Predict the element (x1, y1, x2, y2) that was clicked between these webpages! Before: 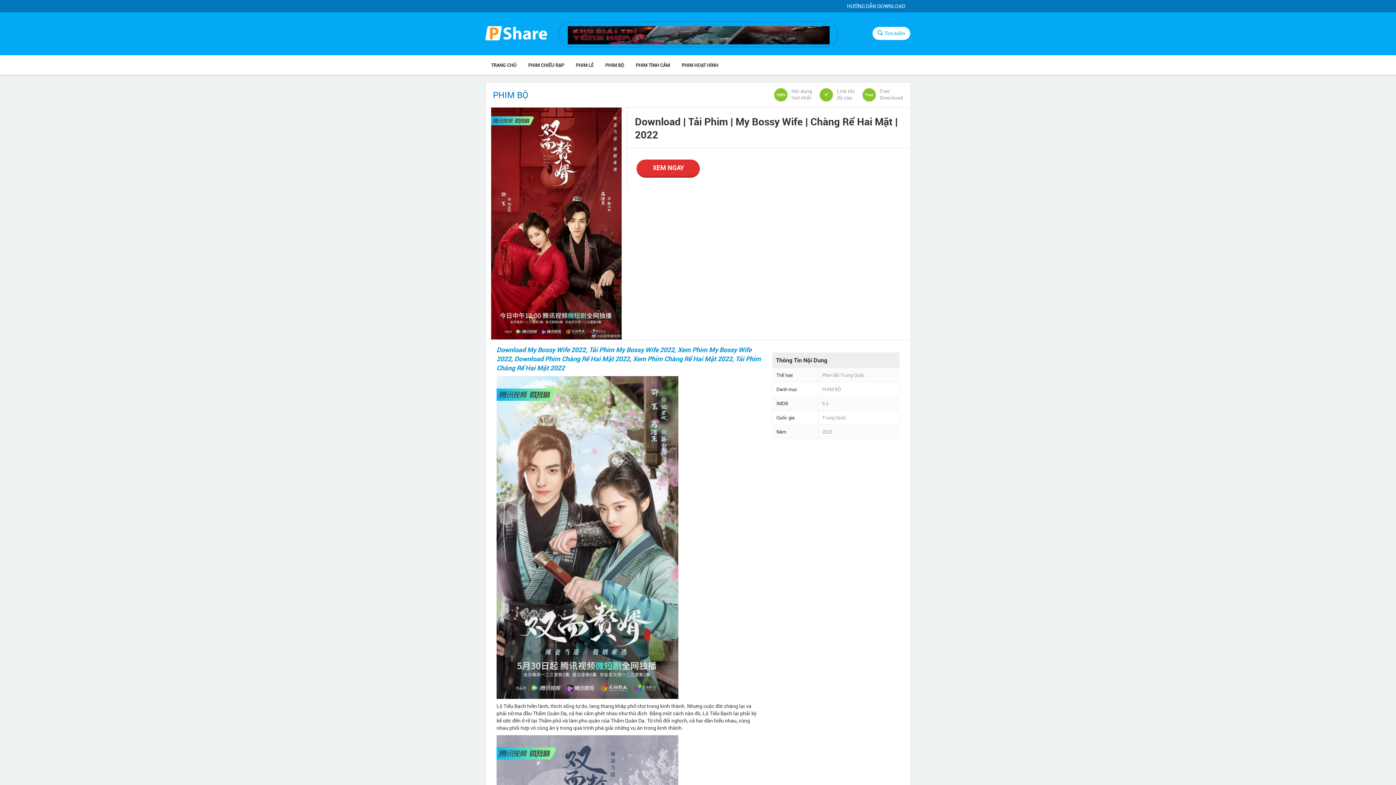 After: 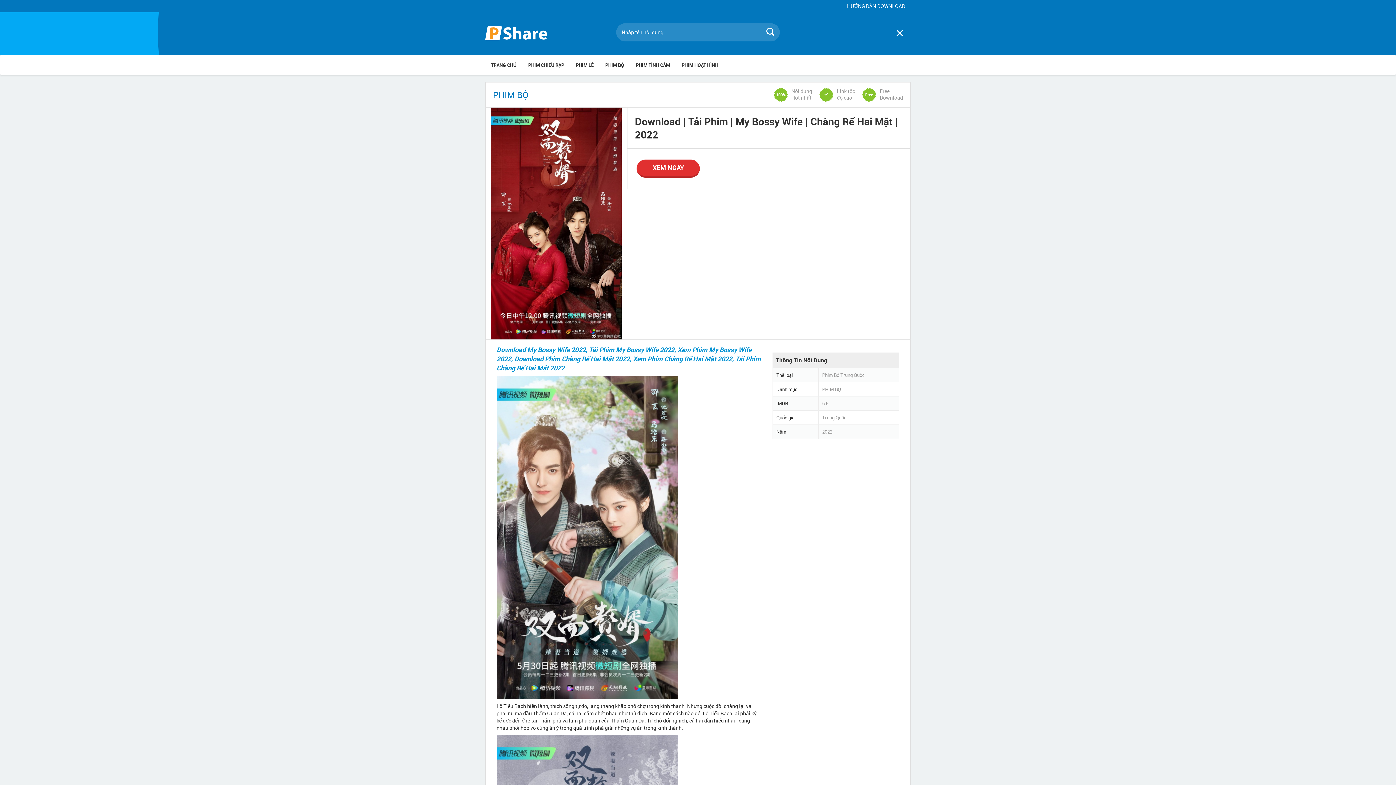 Action: bbox: (872, 26, 910, 40) label: Tìm kiếm